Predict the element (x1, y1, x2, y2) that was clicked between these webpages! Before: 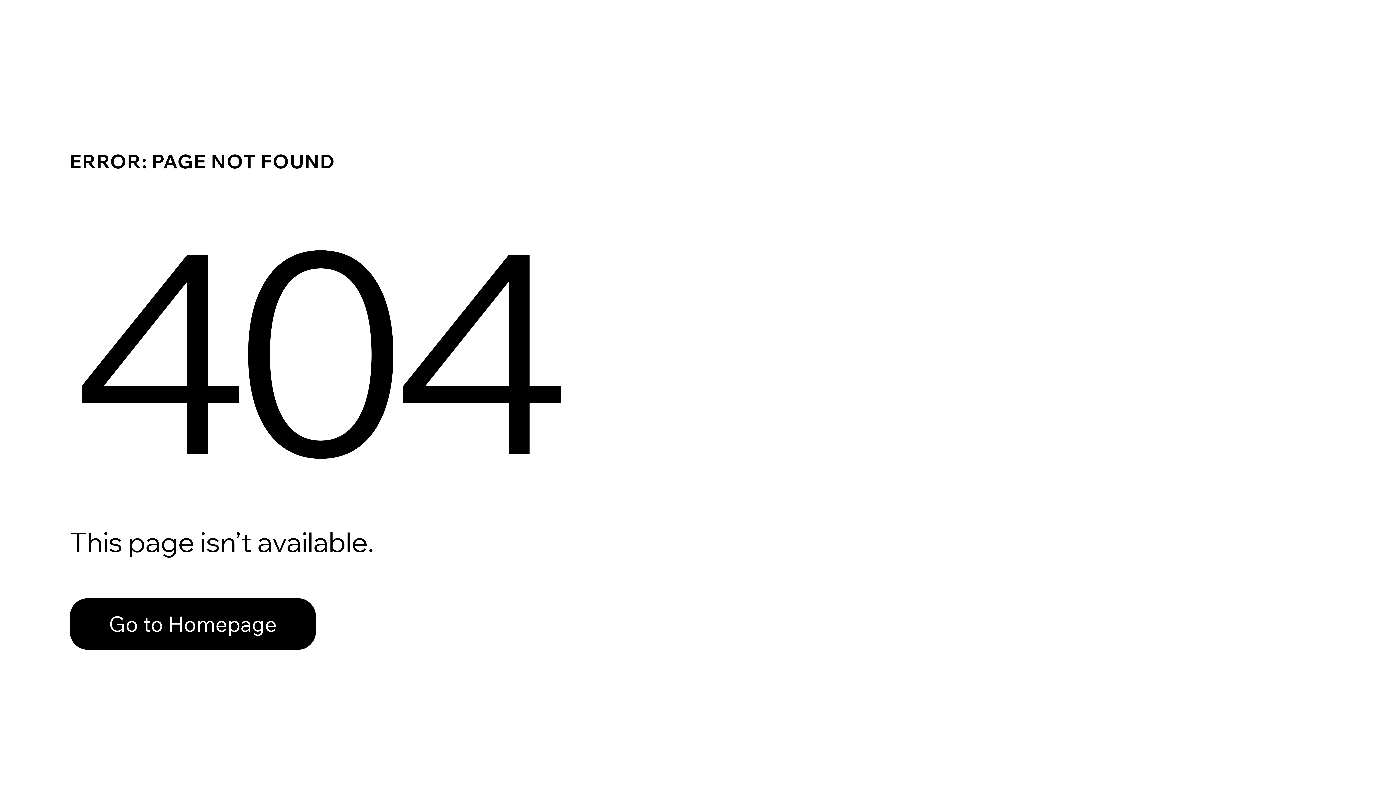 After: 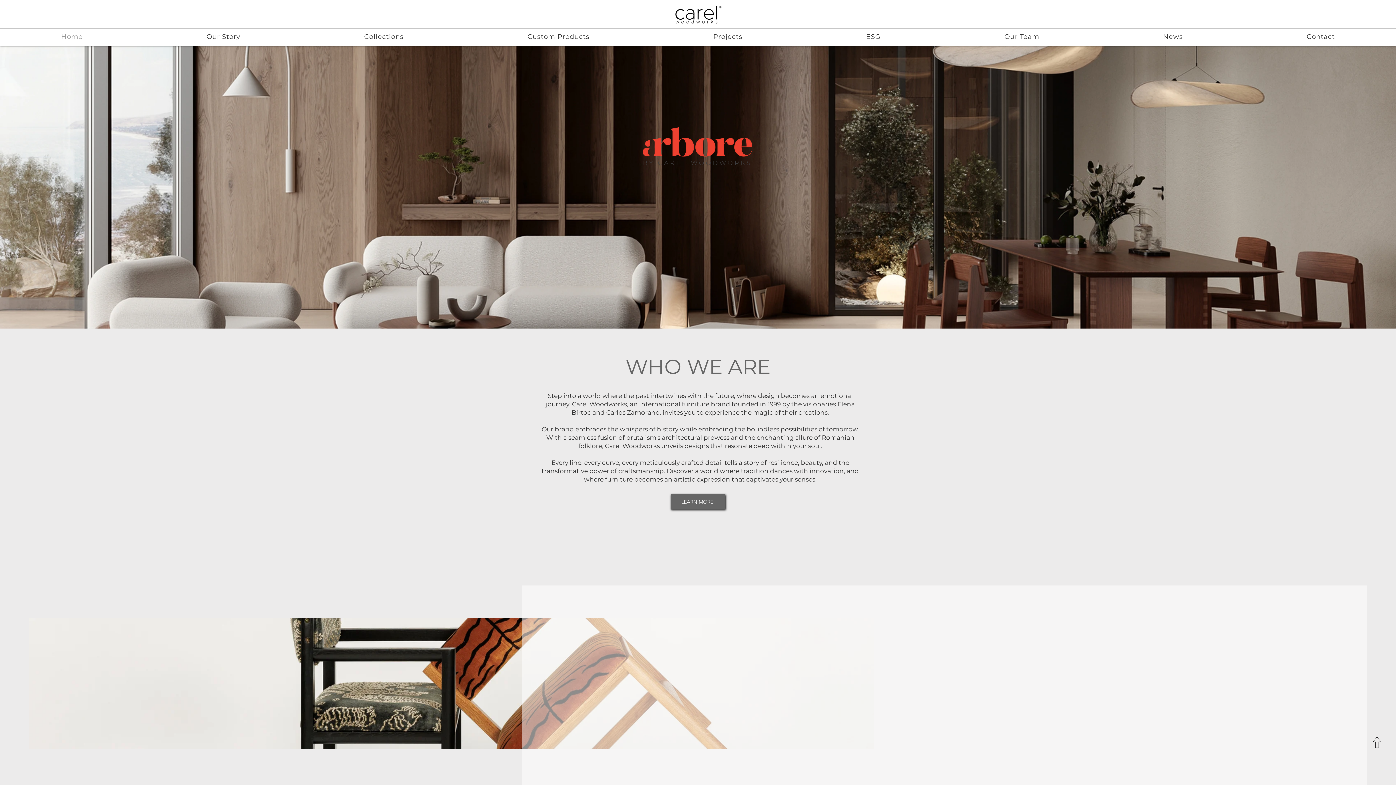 Action: label: Go to Homepage bbox: (69, 598, 316, 650)